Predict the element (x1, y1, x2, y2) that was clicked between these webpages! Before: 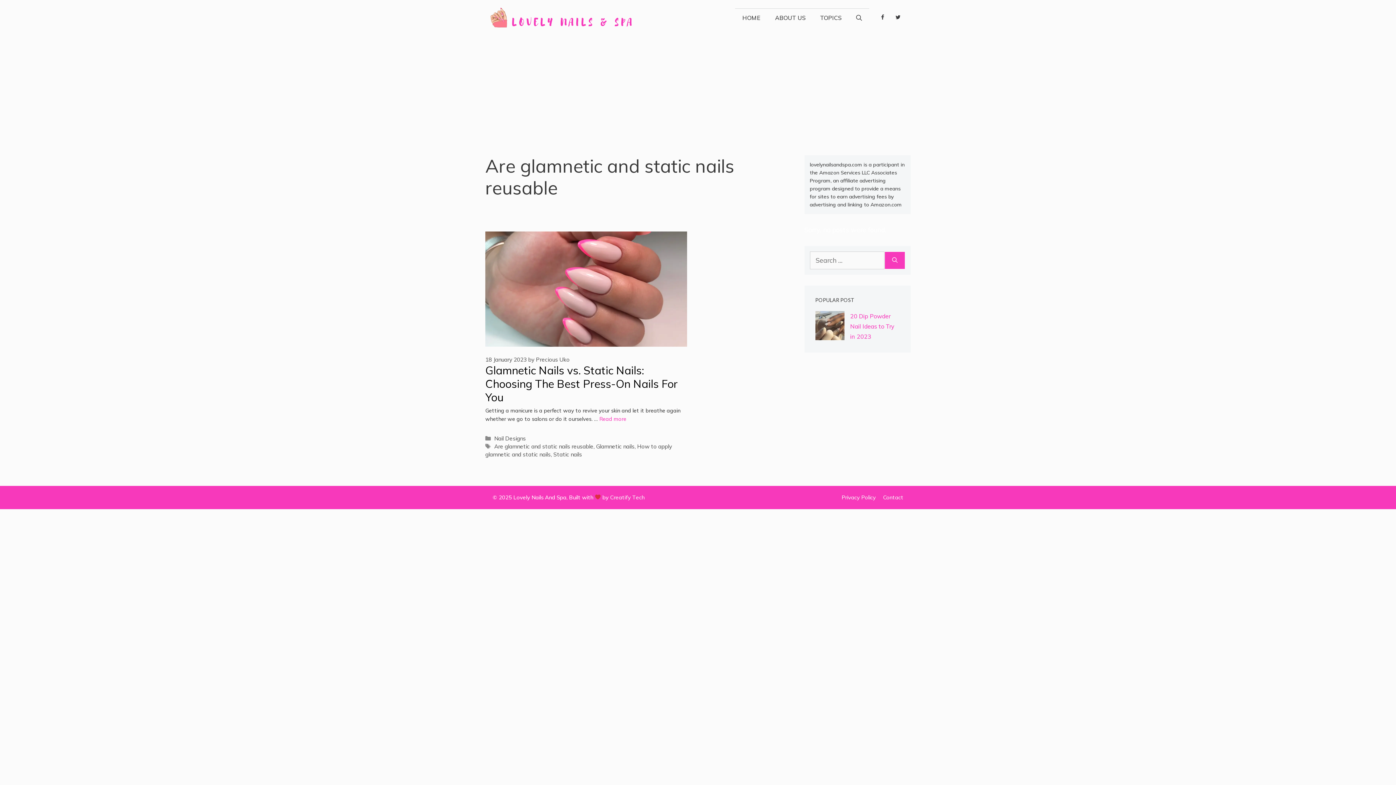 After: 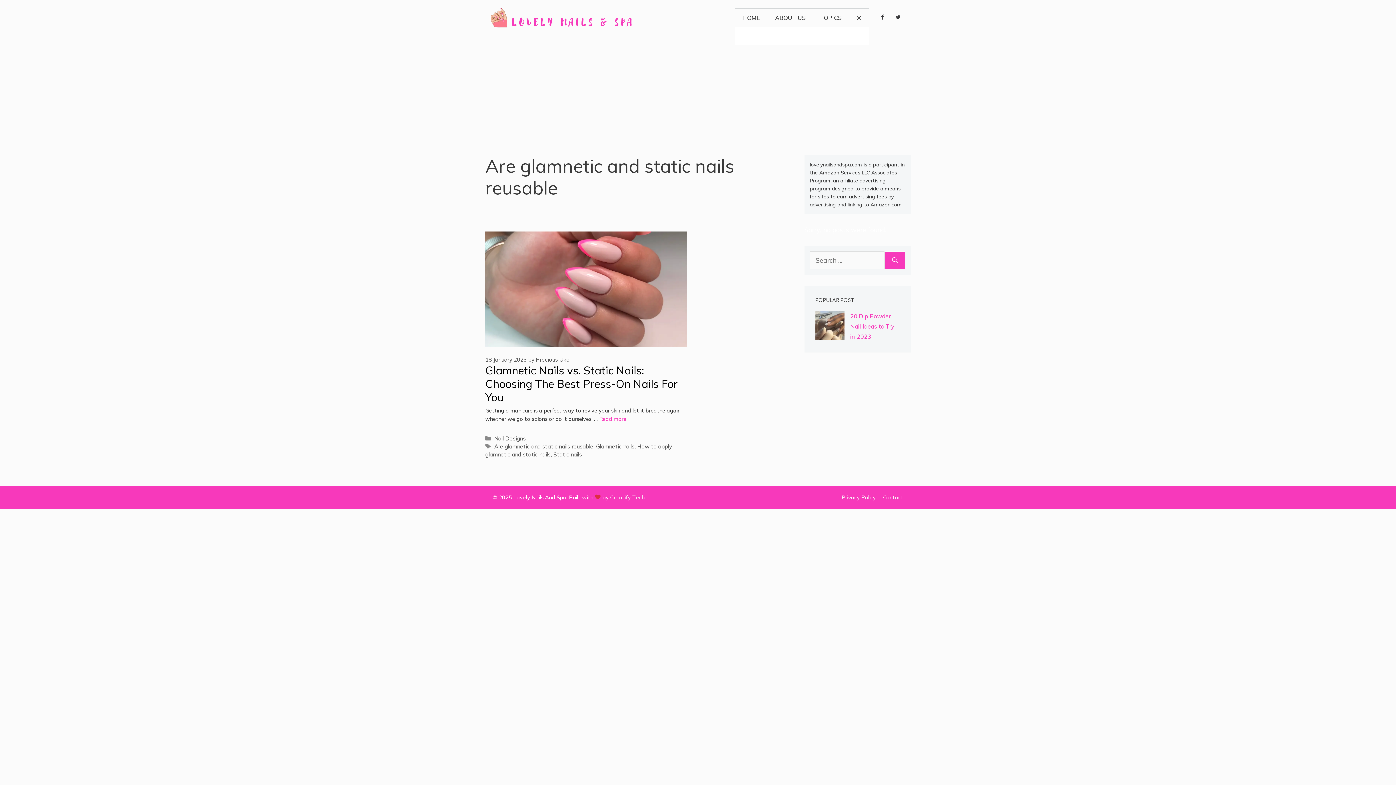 Action: label: Open Search Bar bbox: (849, 8, 869, 26)